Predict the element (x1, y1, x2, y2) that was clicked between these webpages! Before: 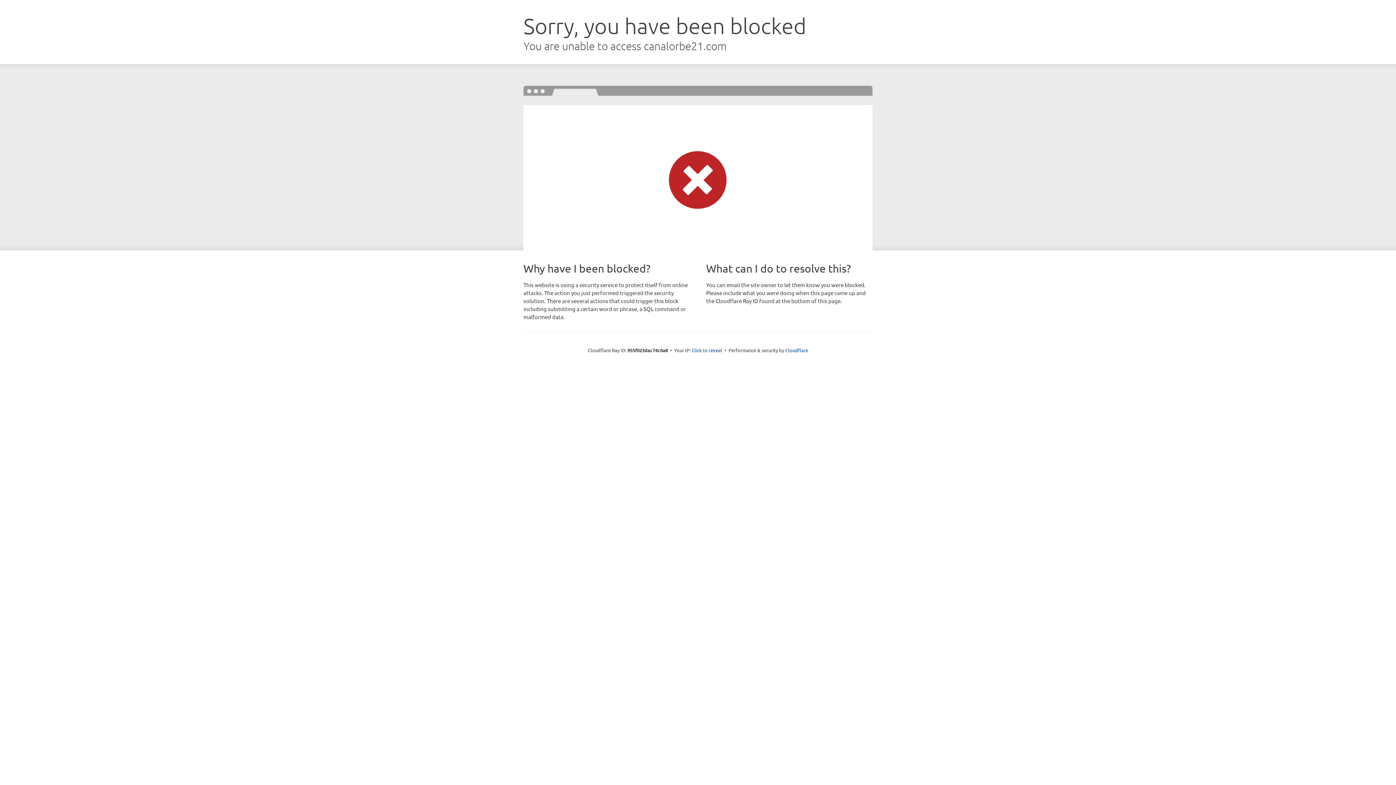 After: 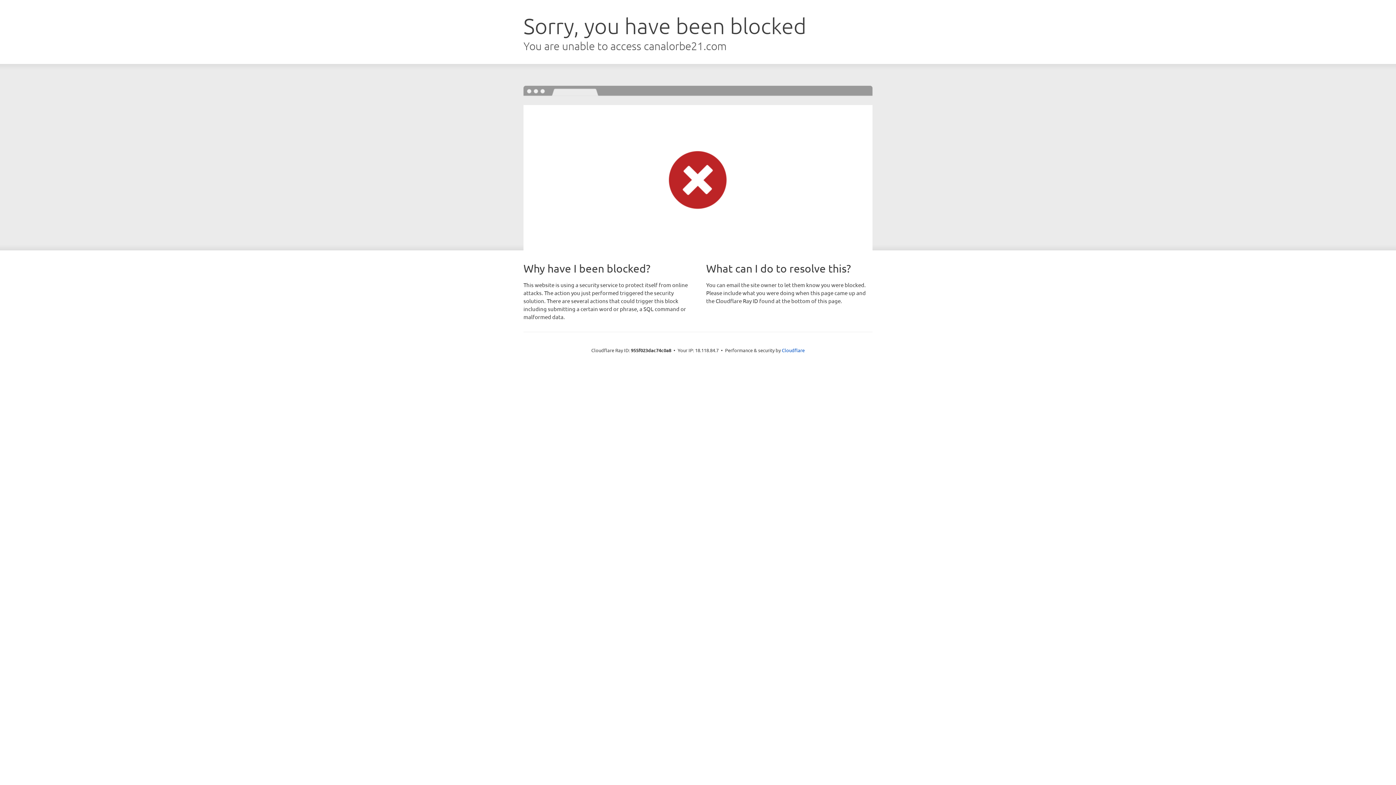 Action: label: Click to reveal bbox: (691, 346, 722, 353)